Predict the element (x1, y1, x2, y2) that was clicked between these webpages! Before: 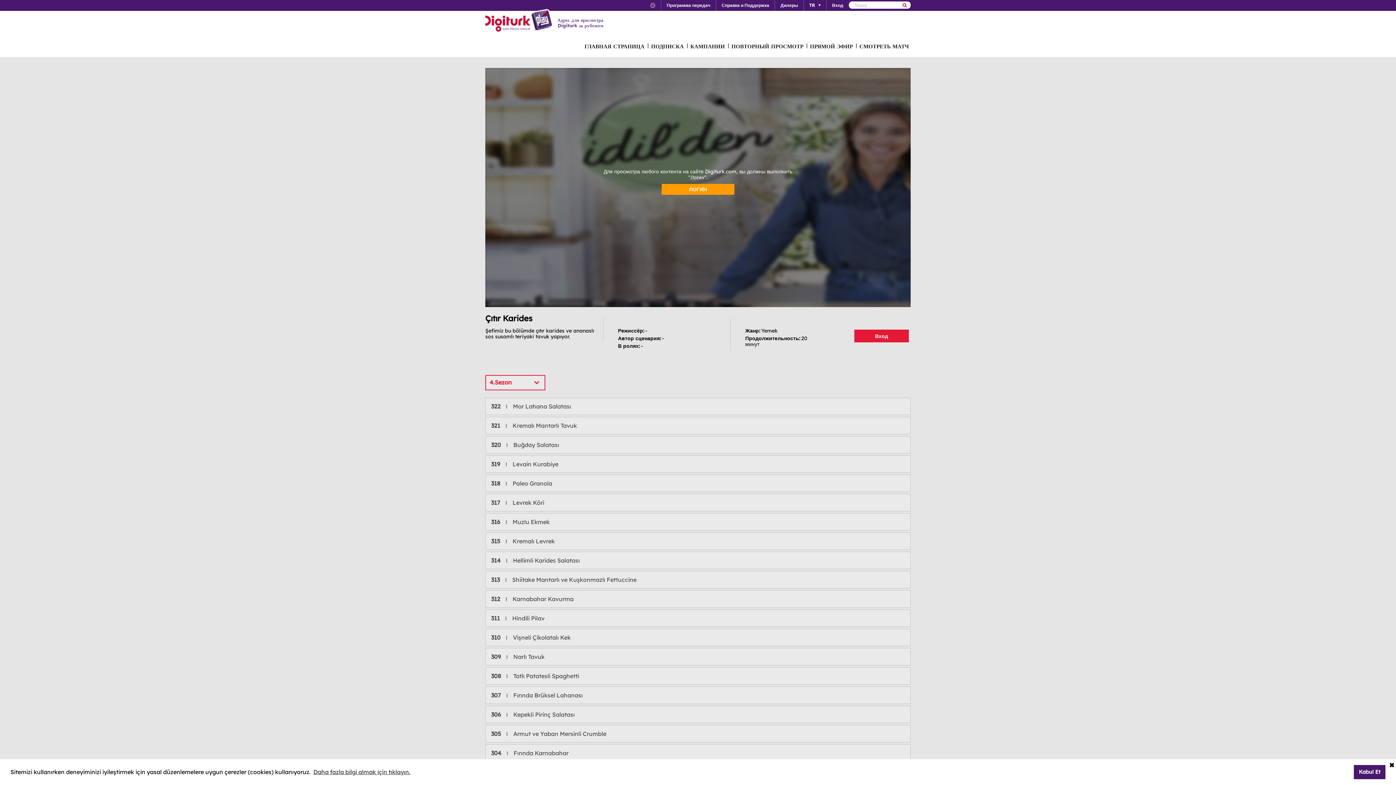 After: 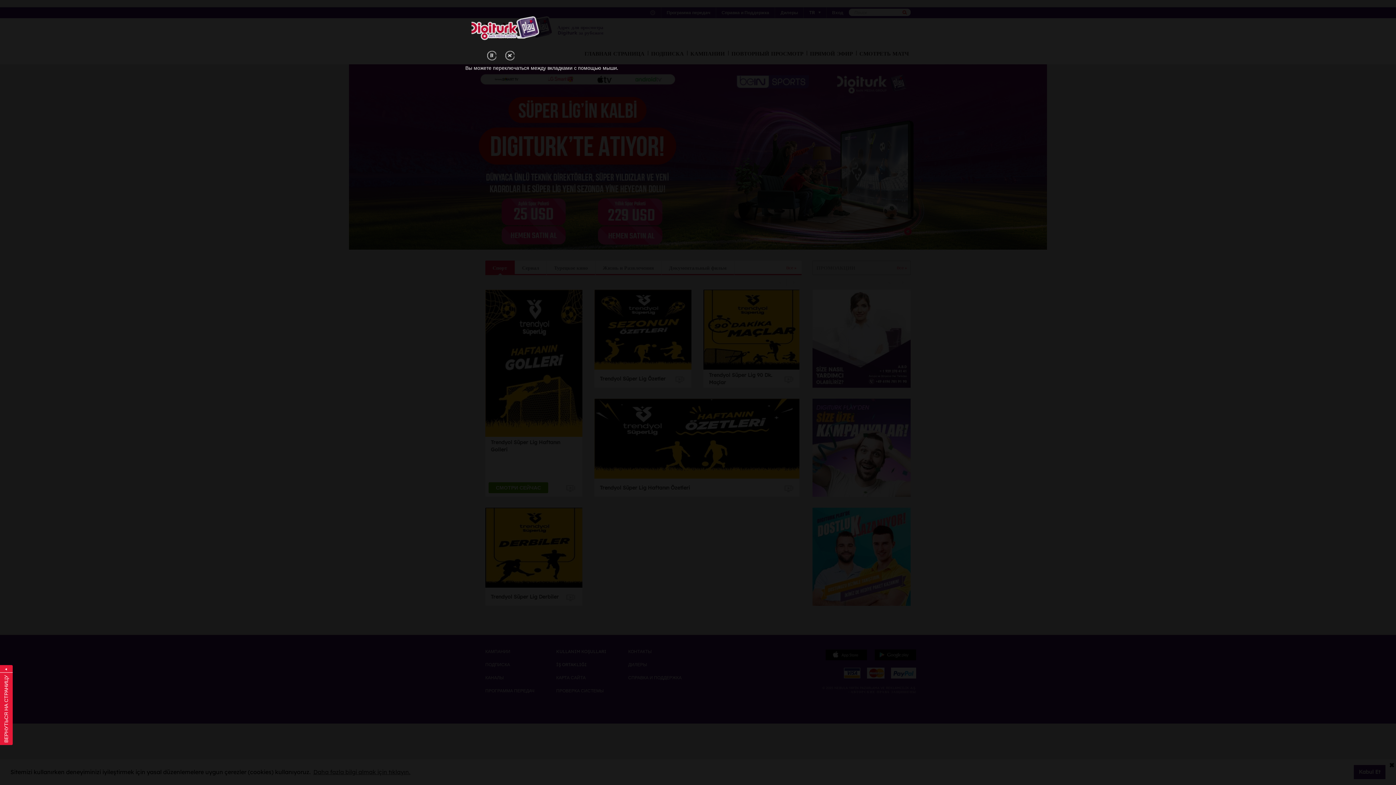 Action: label: Logo bbox: (485, 9, 554, 33)